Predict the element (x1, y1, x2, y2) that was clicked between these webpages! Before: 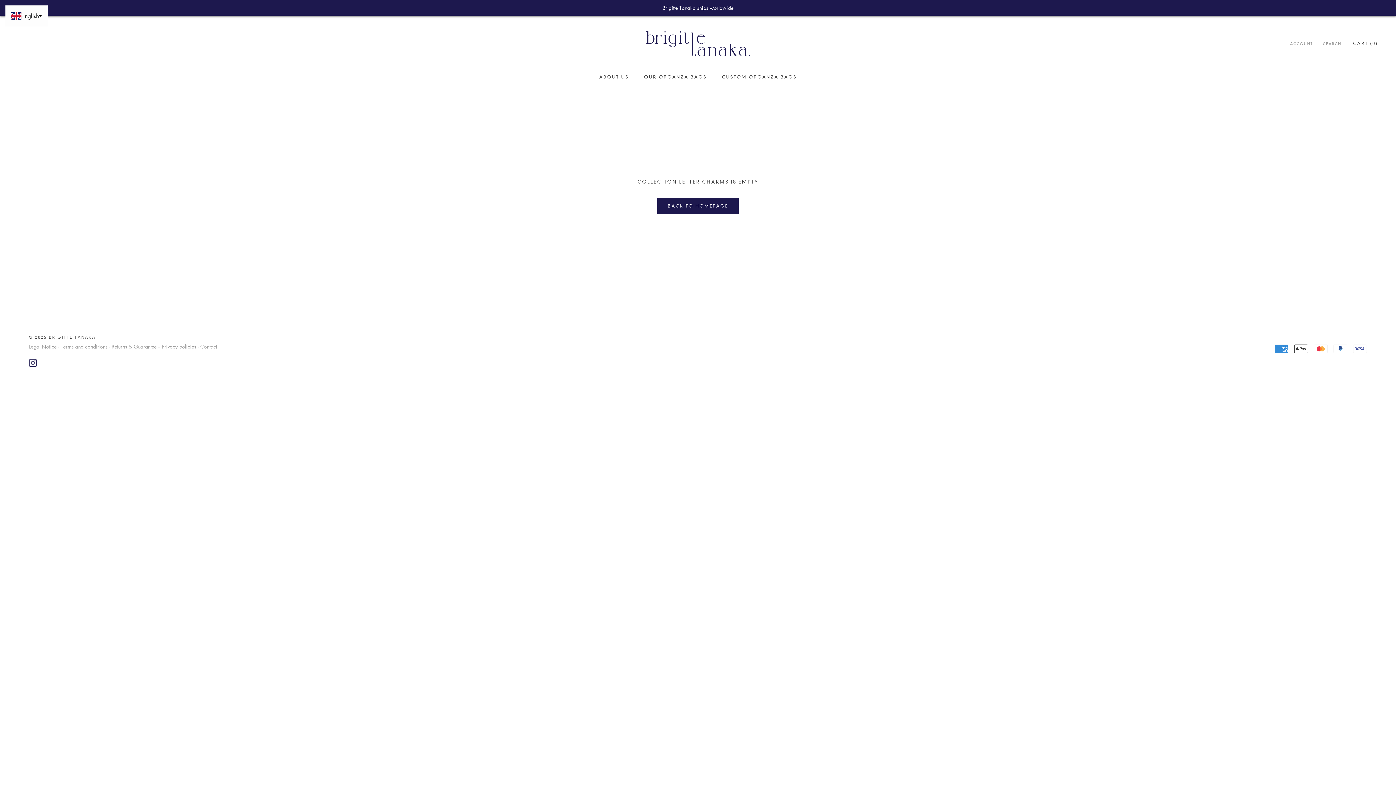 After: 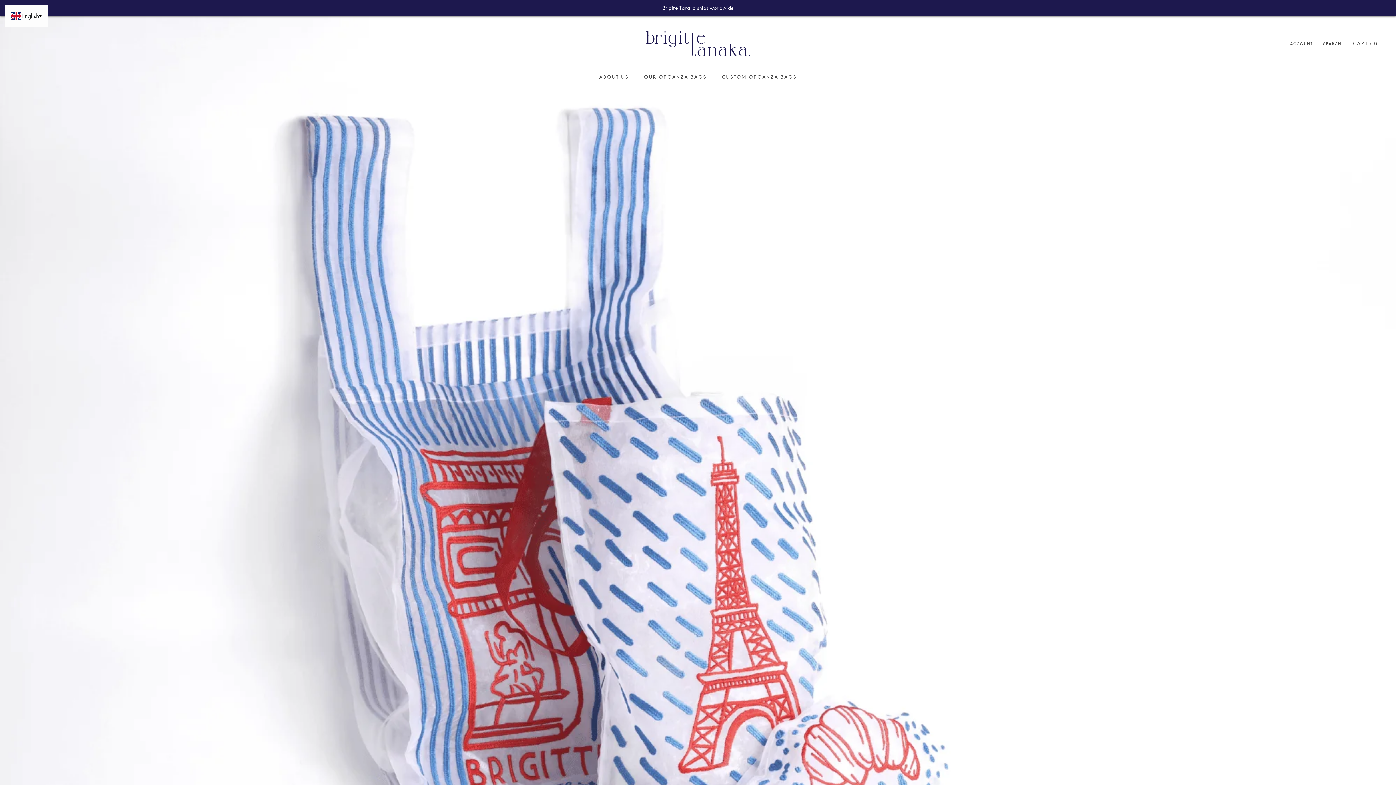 Action: label: BACK TO HOMEPAGE bbox: (657, 197, 738, 214)